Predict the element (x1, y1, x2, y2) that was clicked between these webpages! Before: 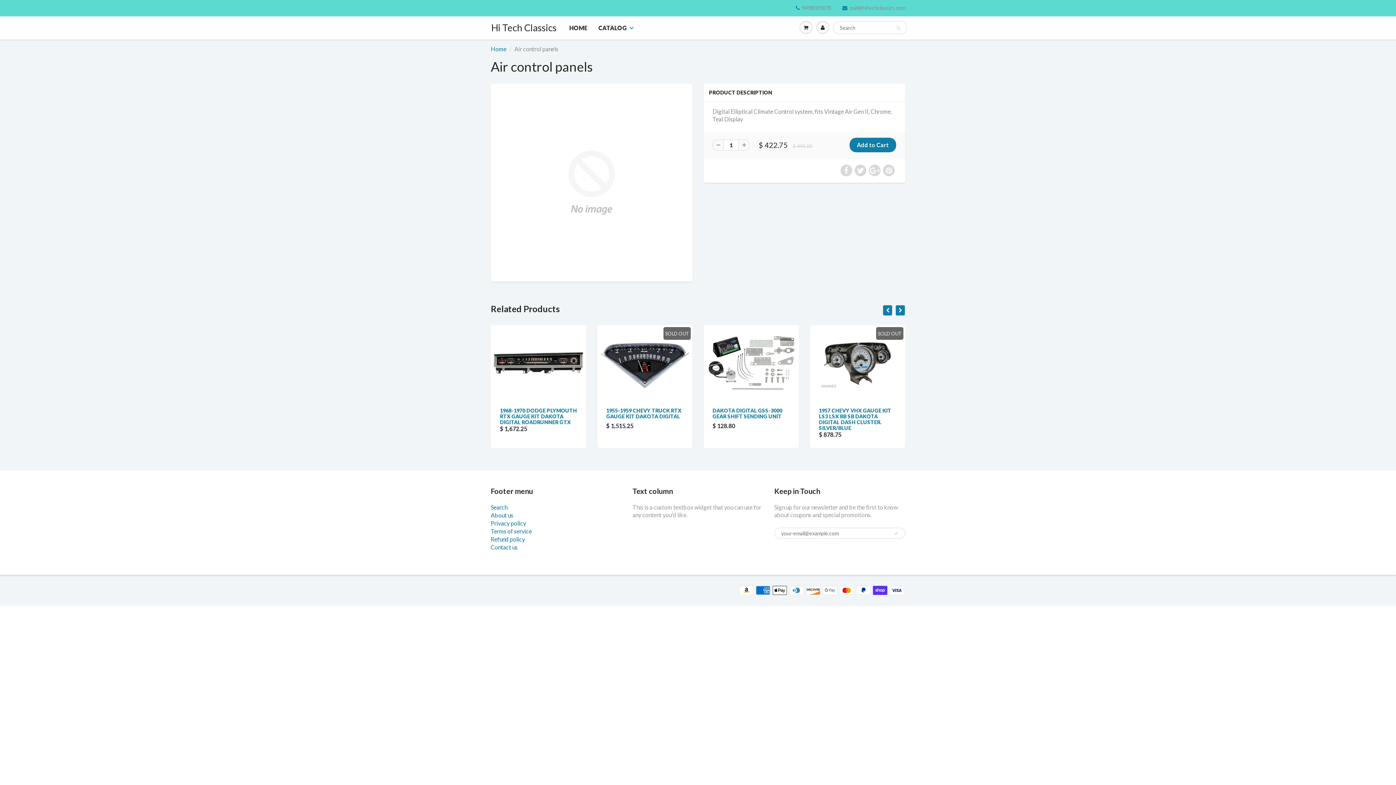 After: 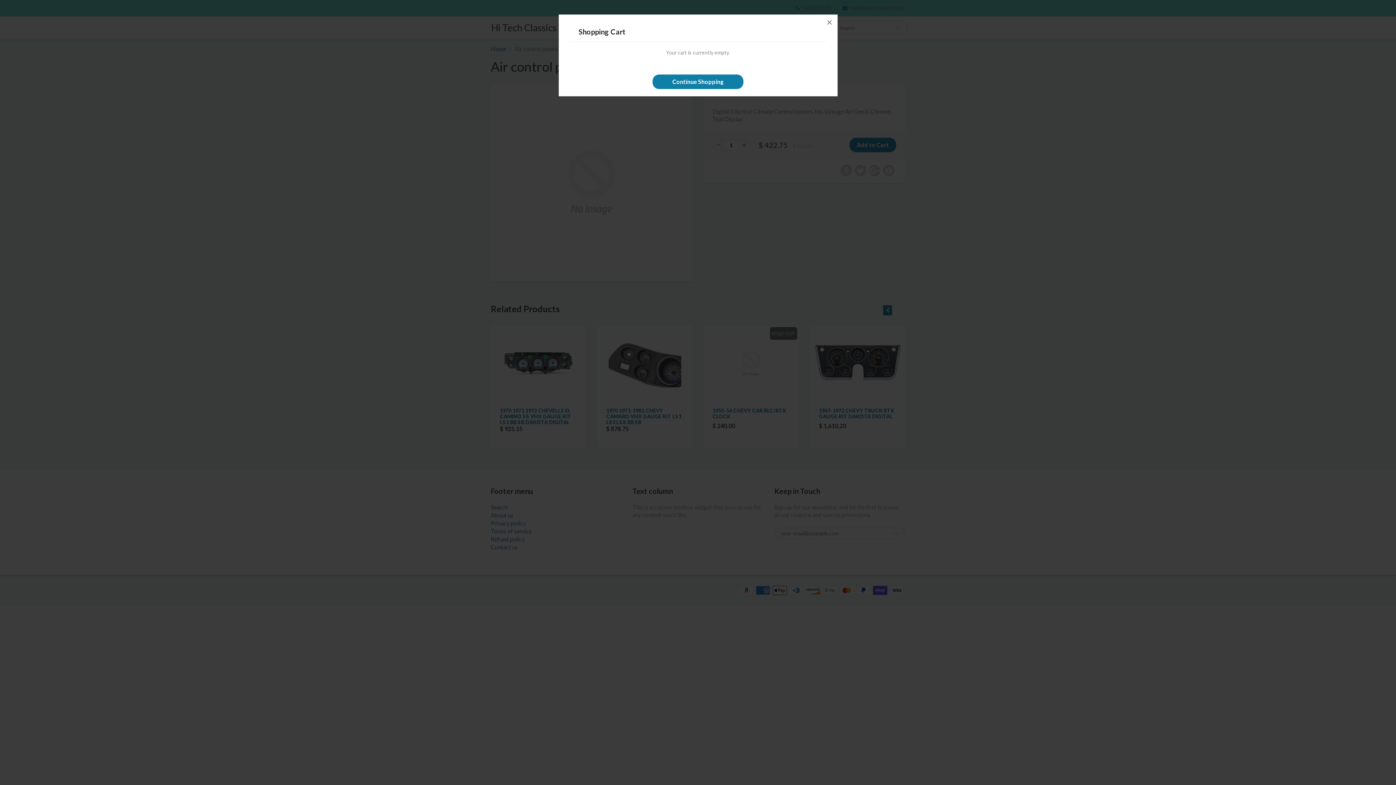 Action: bbox: (797, 16, 814, 38)